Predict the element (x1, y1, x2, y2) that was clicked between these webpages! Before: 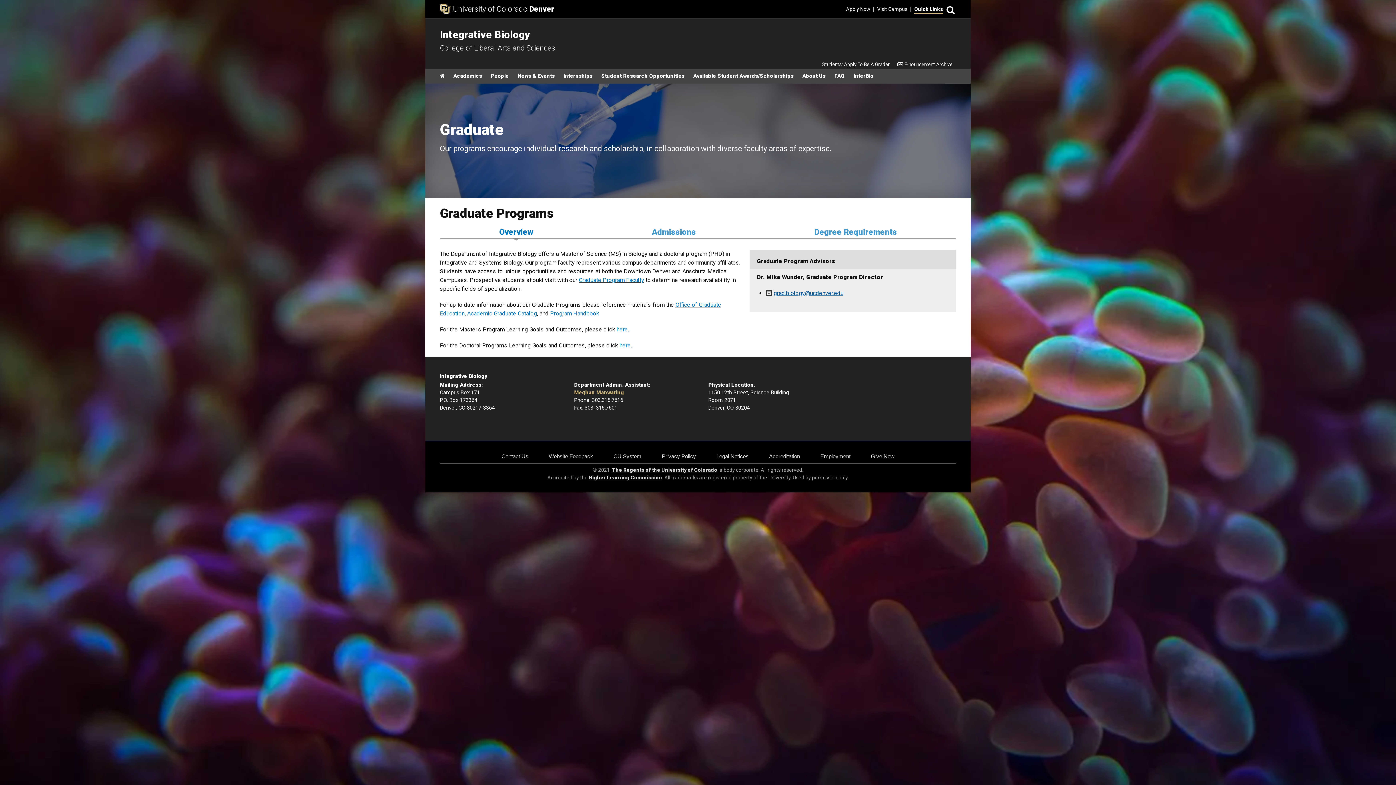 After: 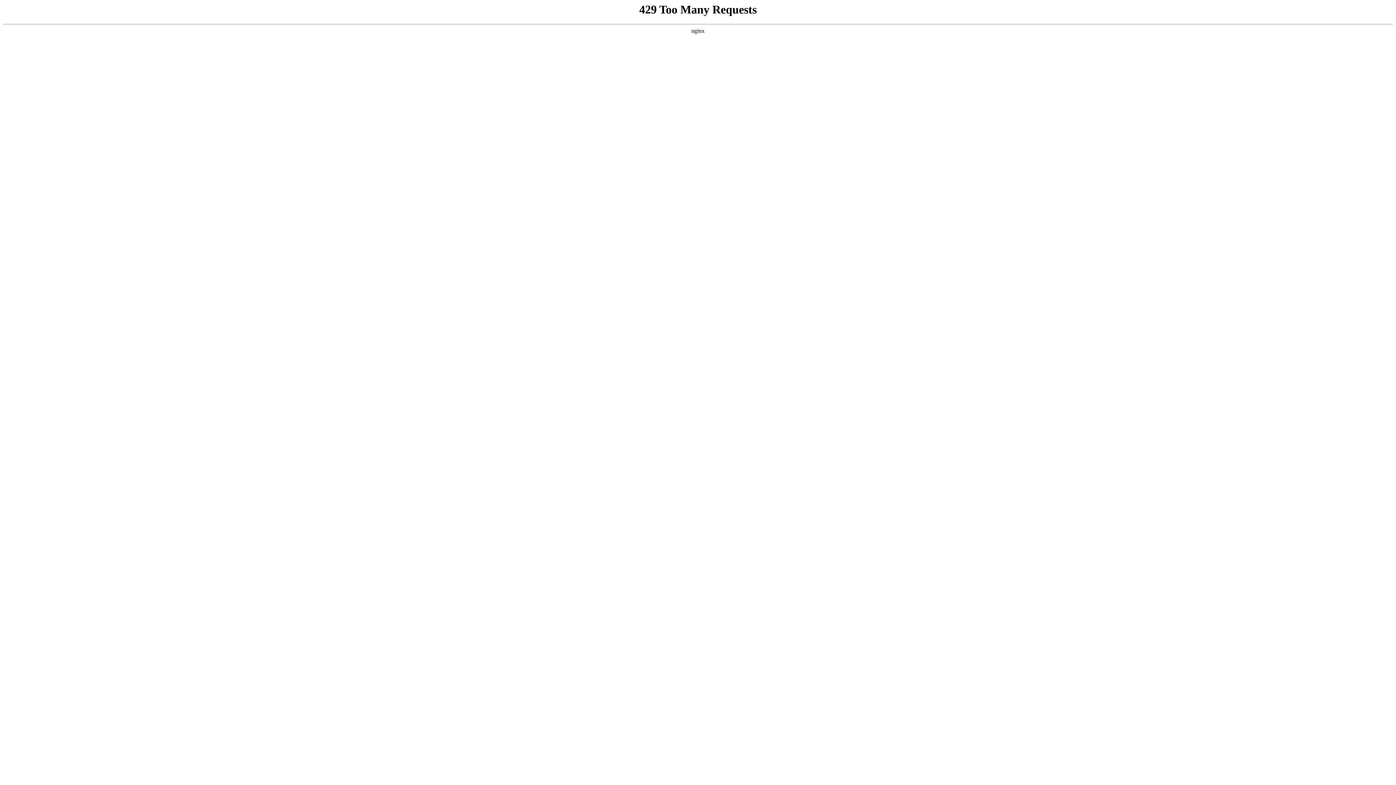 Action: bbox: (588, 474, 662, 480) label: Higher Learning Commission